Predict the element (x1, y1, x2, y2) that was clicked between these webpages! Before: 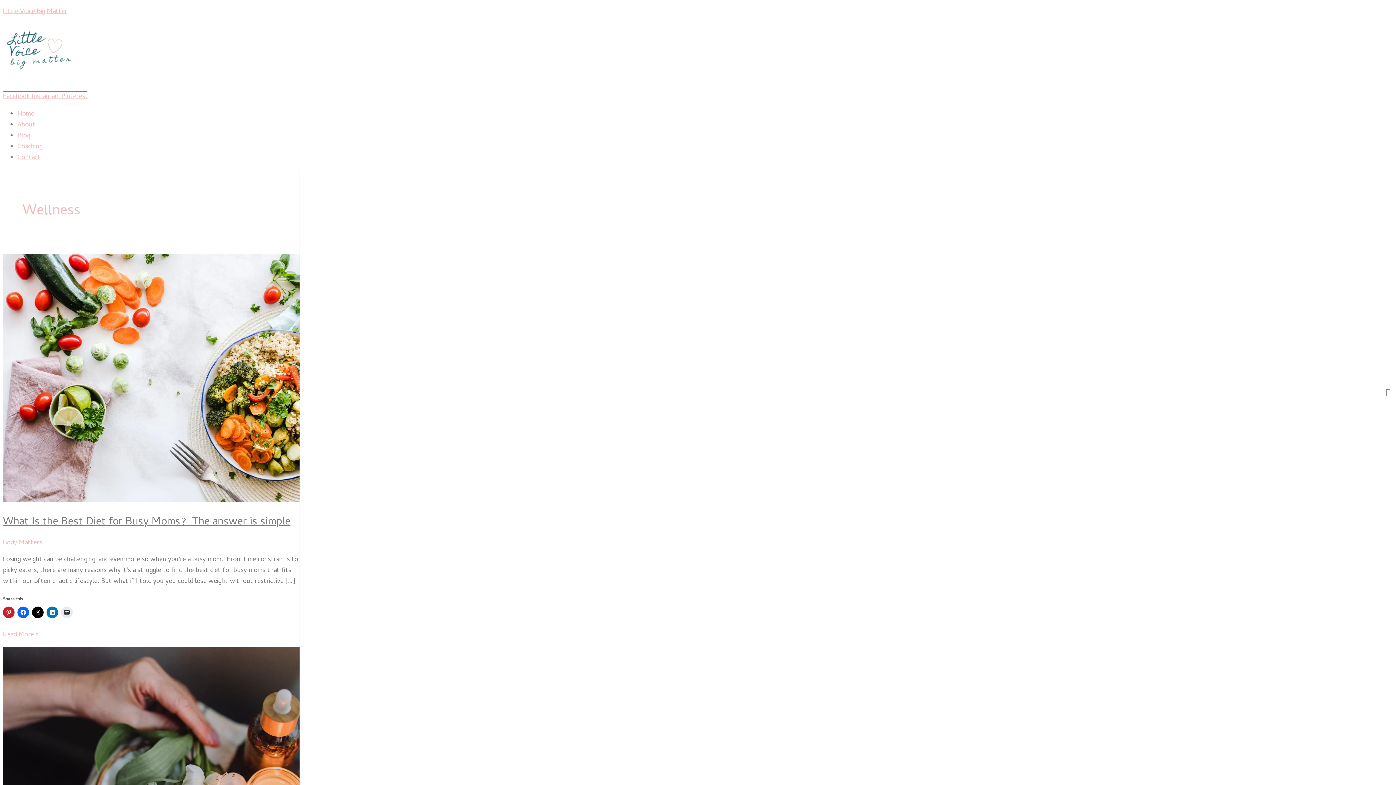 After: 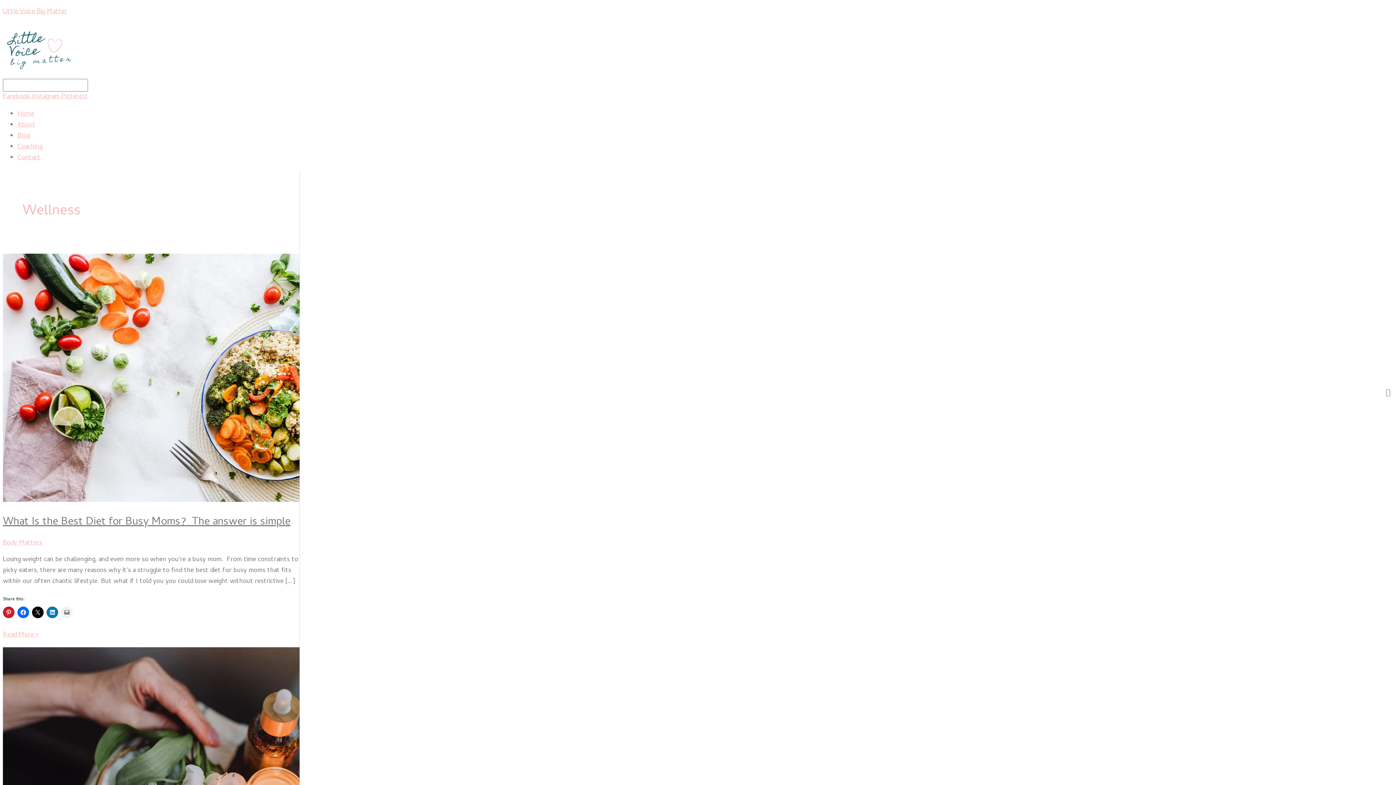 Action: bbox: (61, 606, 72, 618)